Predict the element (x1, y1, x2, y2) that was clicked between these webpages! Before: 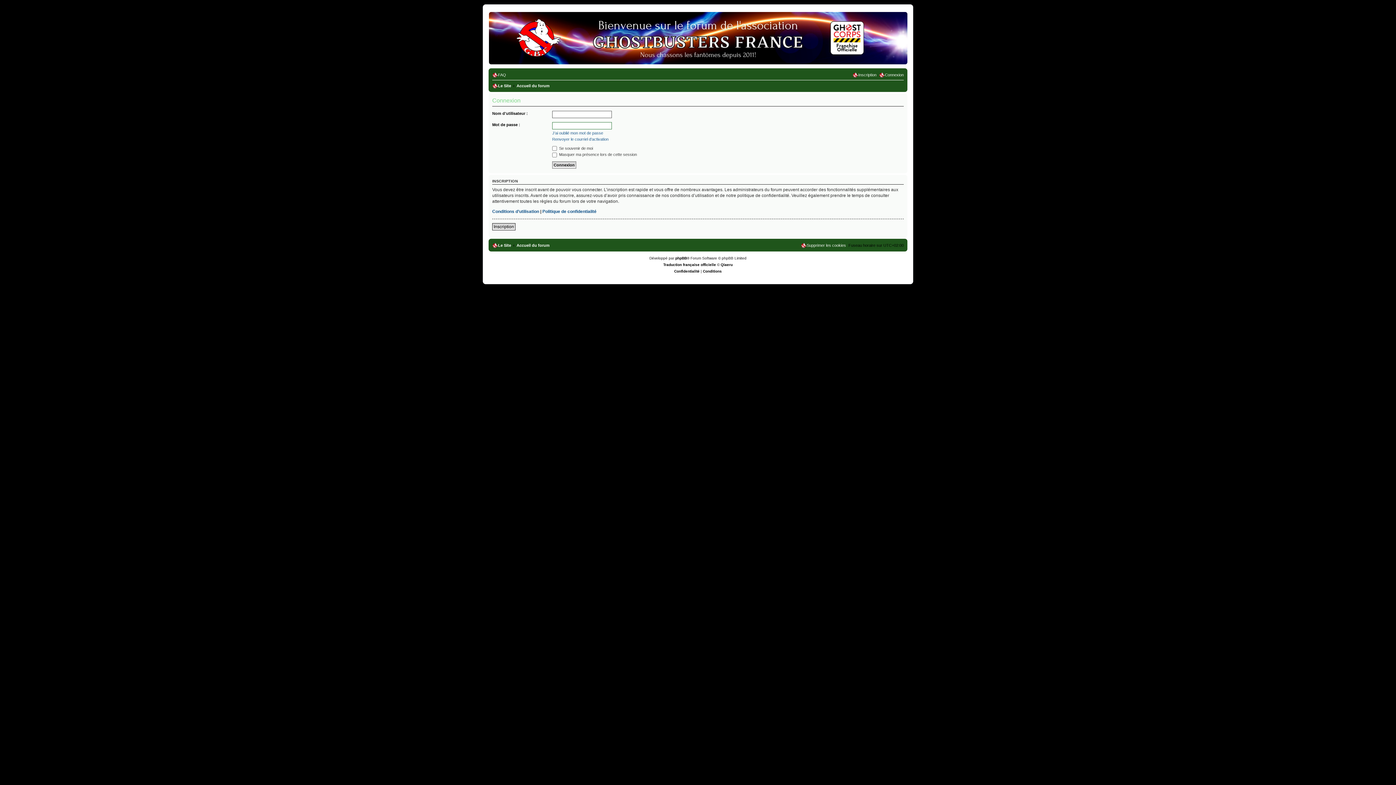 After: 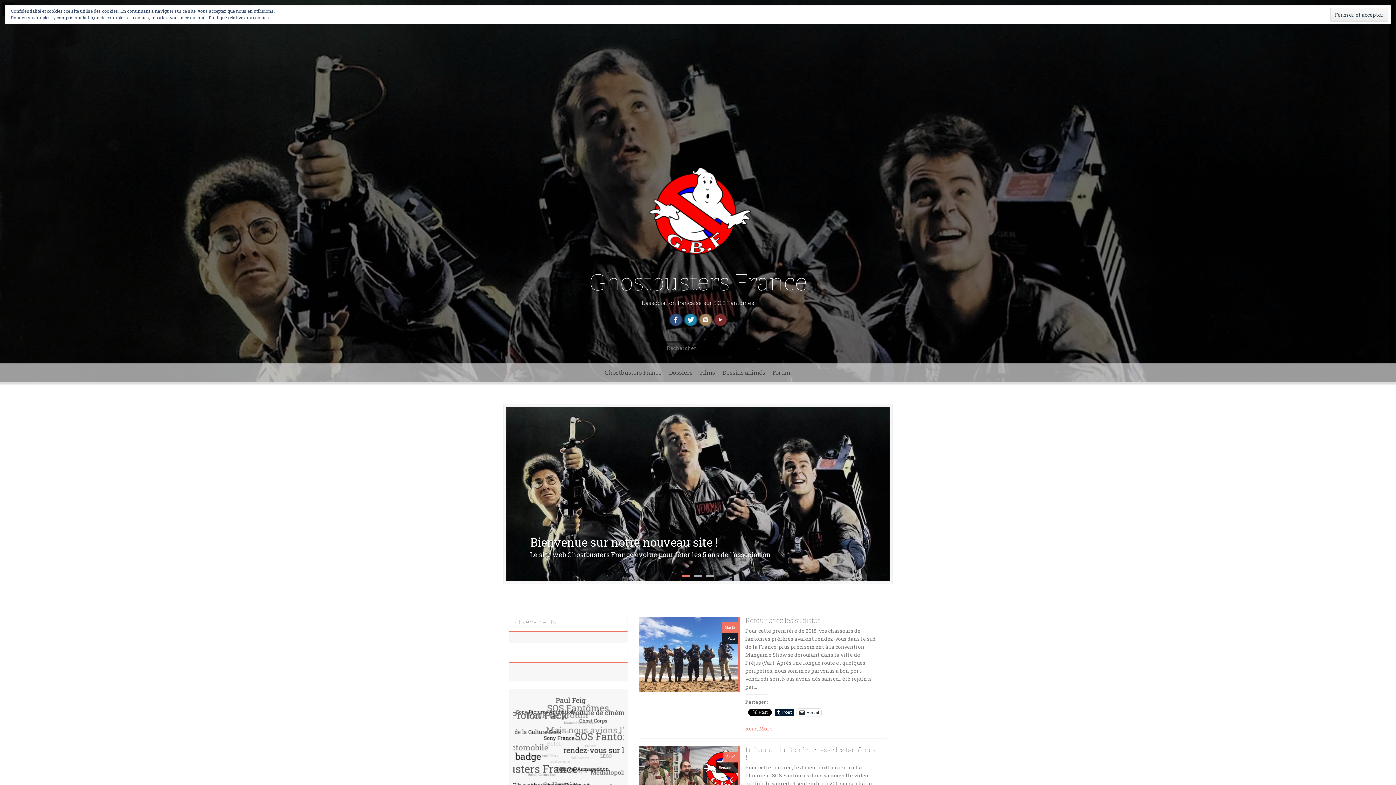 Action: bbox: (492, 240, 511, 249) label: Le Site